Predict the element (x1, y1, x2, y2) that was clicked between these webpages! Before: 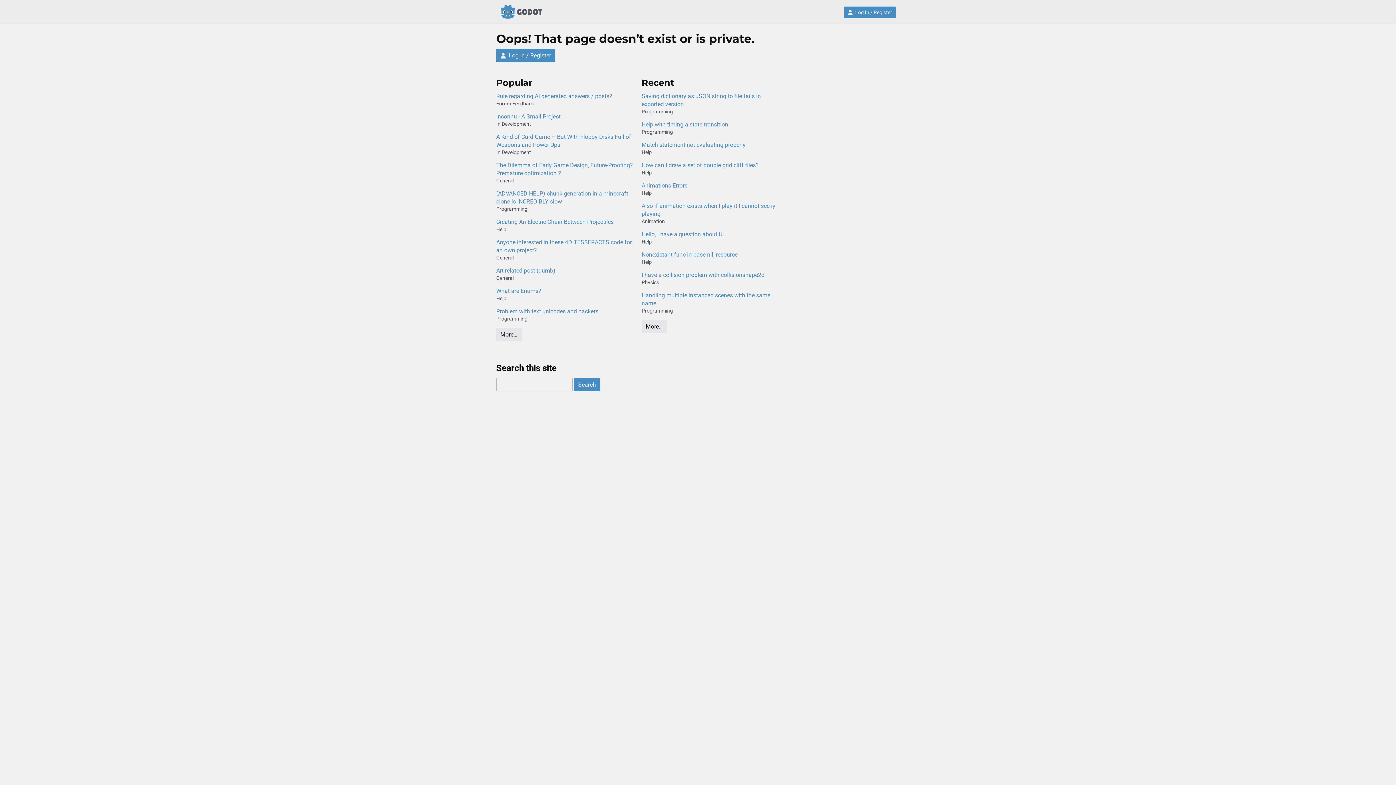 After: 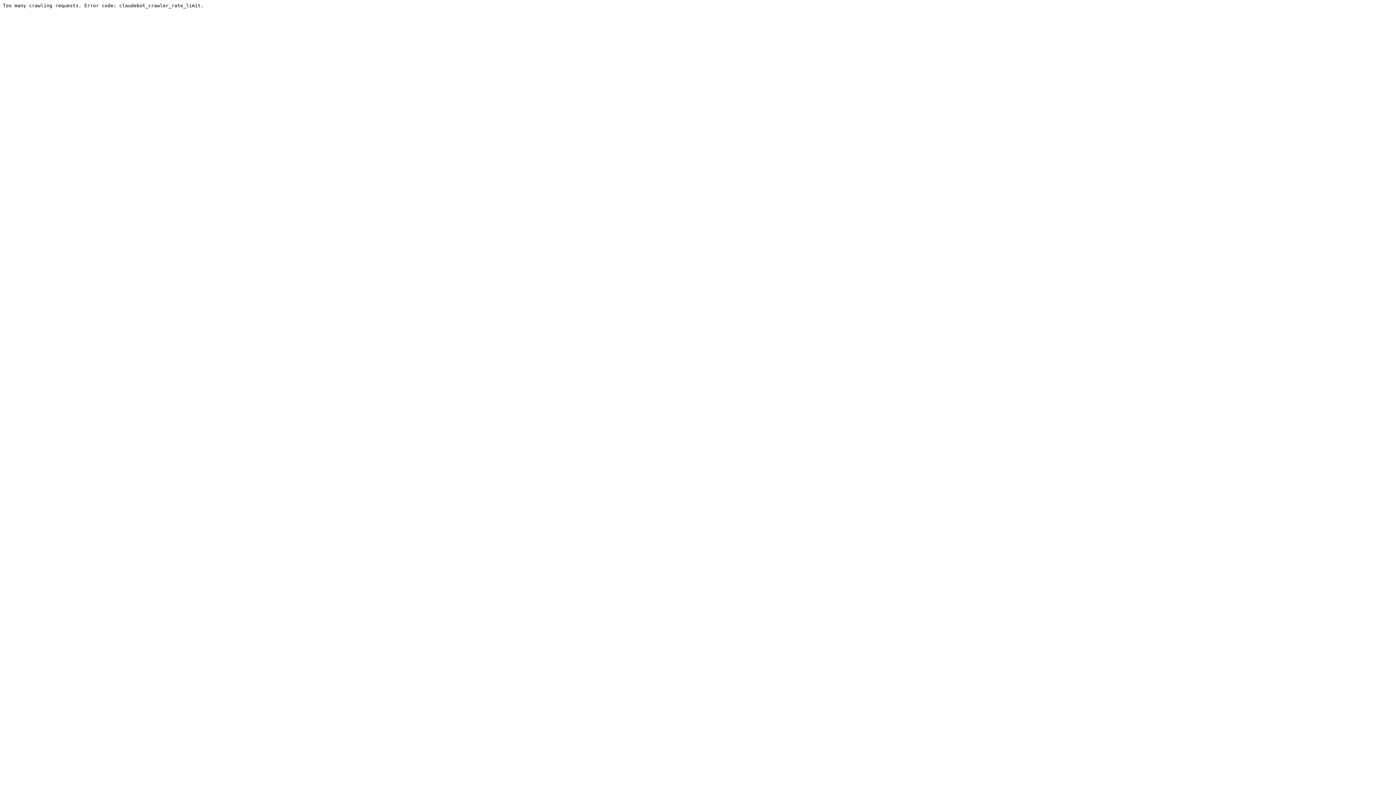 Action: bbox: (641, 169, 652, 176) label: Help